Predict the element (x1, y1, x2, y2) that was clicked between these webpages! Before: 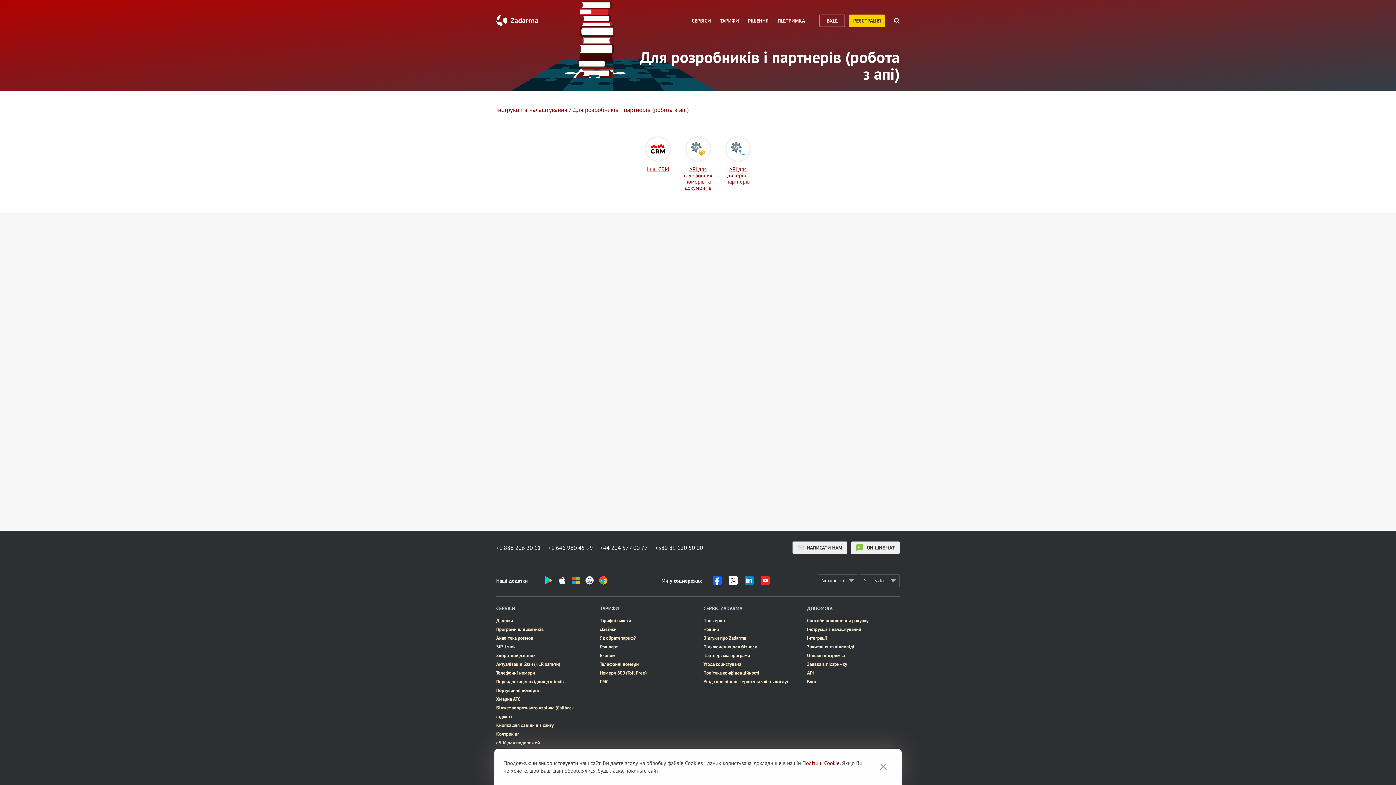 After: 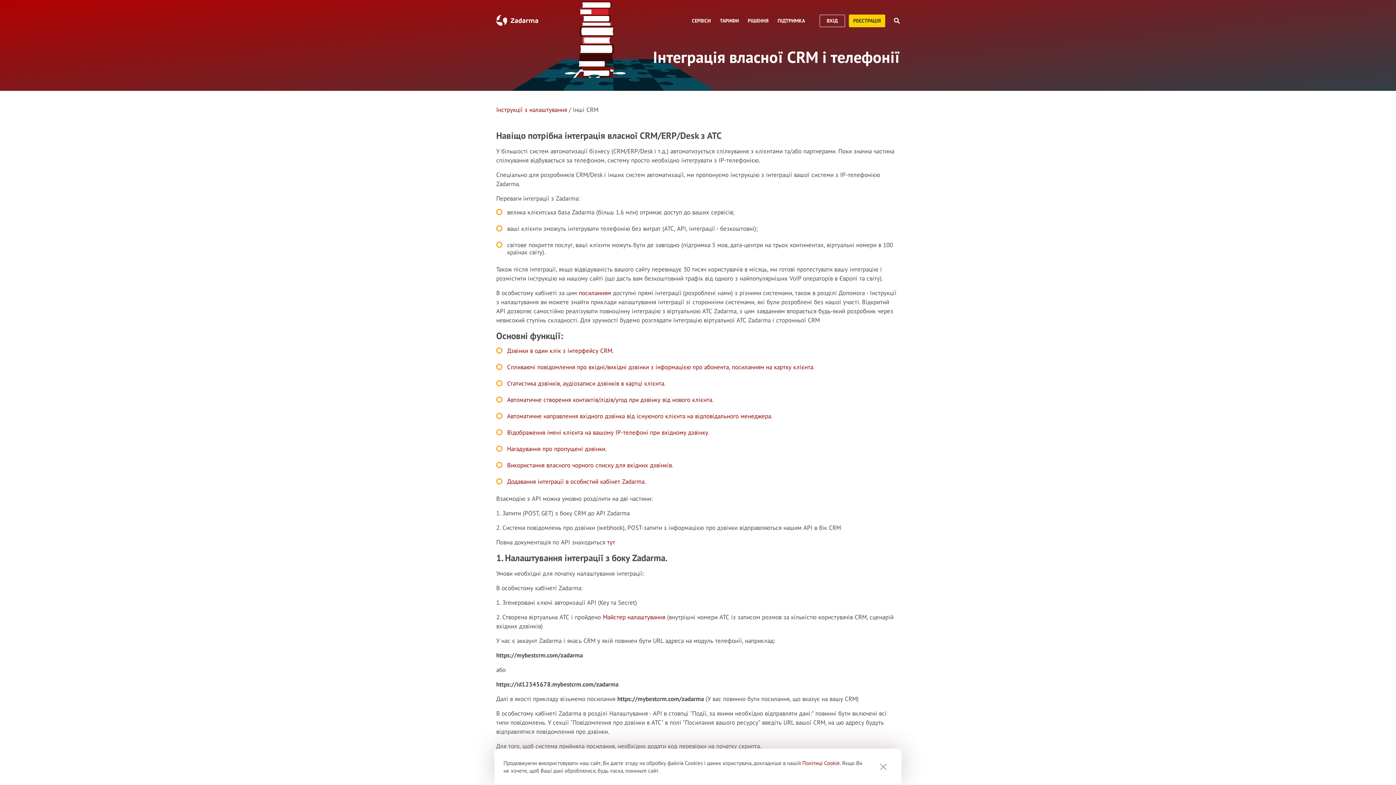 Action: bbox: (643, 137, 672, 172) label: Iнші CRM